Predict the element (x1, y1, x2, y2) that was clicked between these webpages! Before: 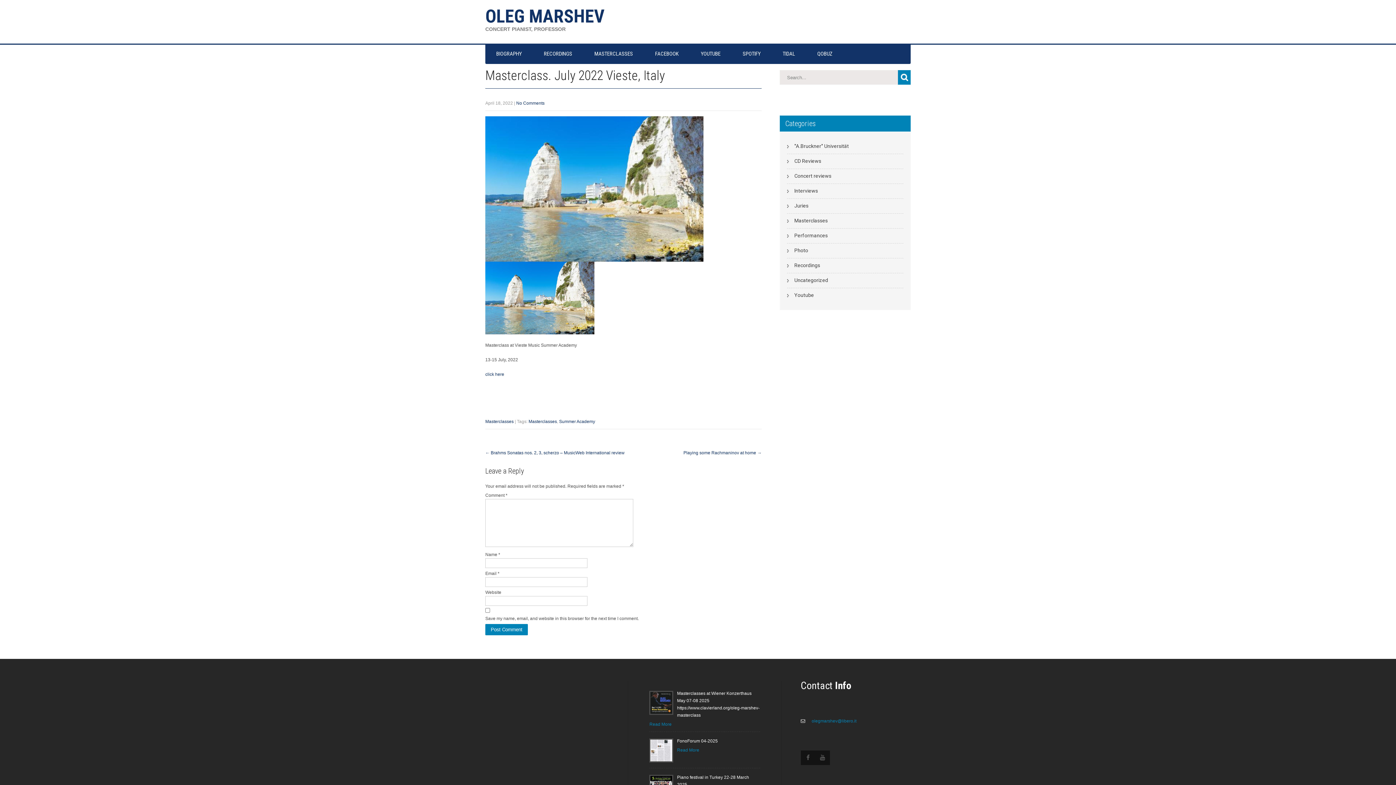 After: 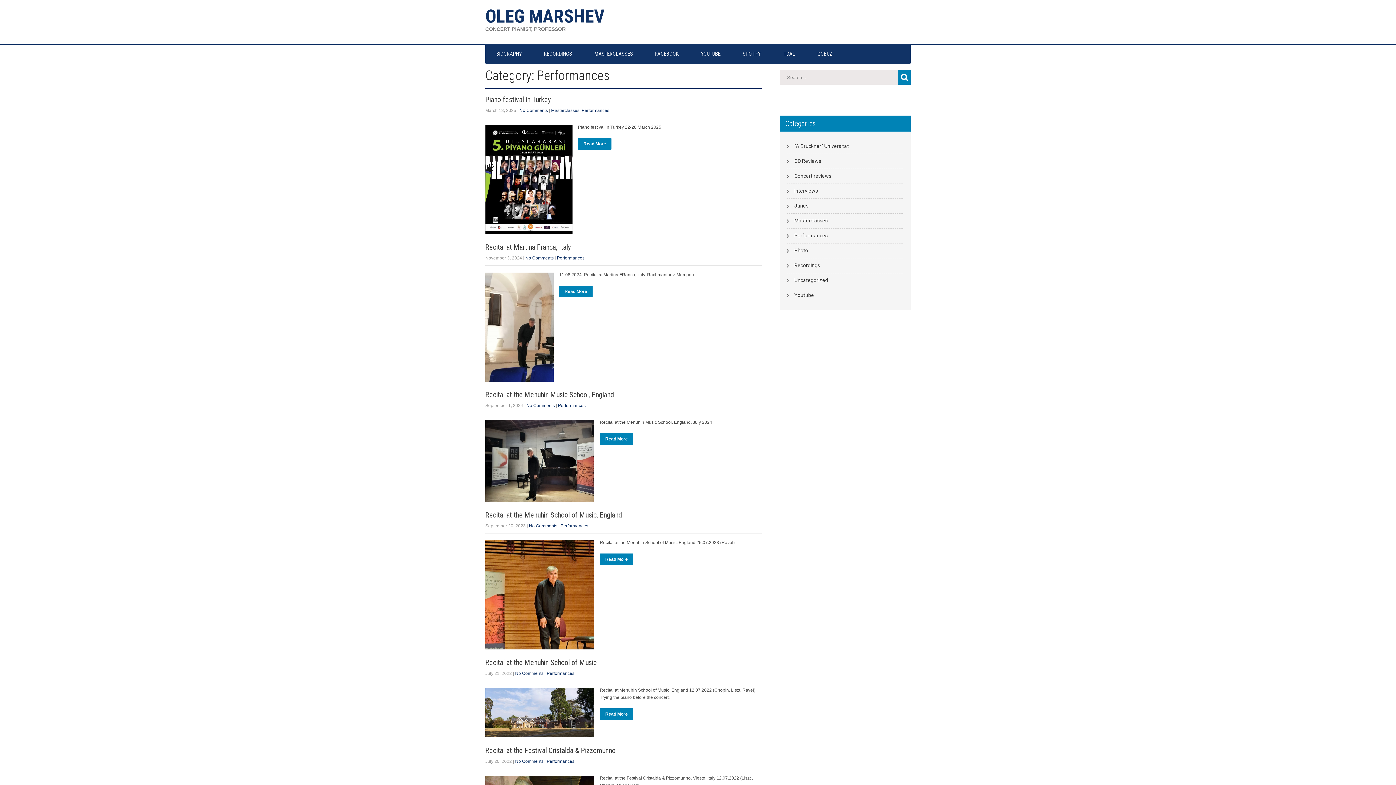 Action: bbox: (794, 232, 828, 238) label: Performances